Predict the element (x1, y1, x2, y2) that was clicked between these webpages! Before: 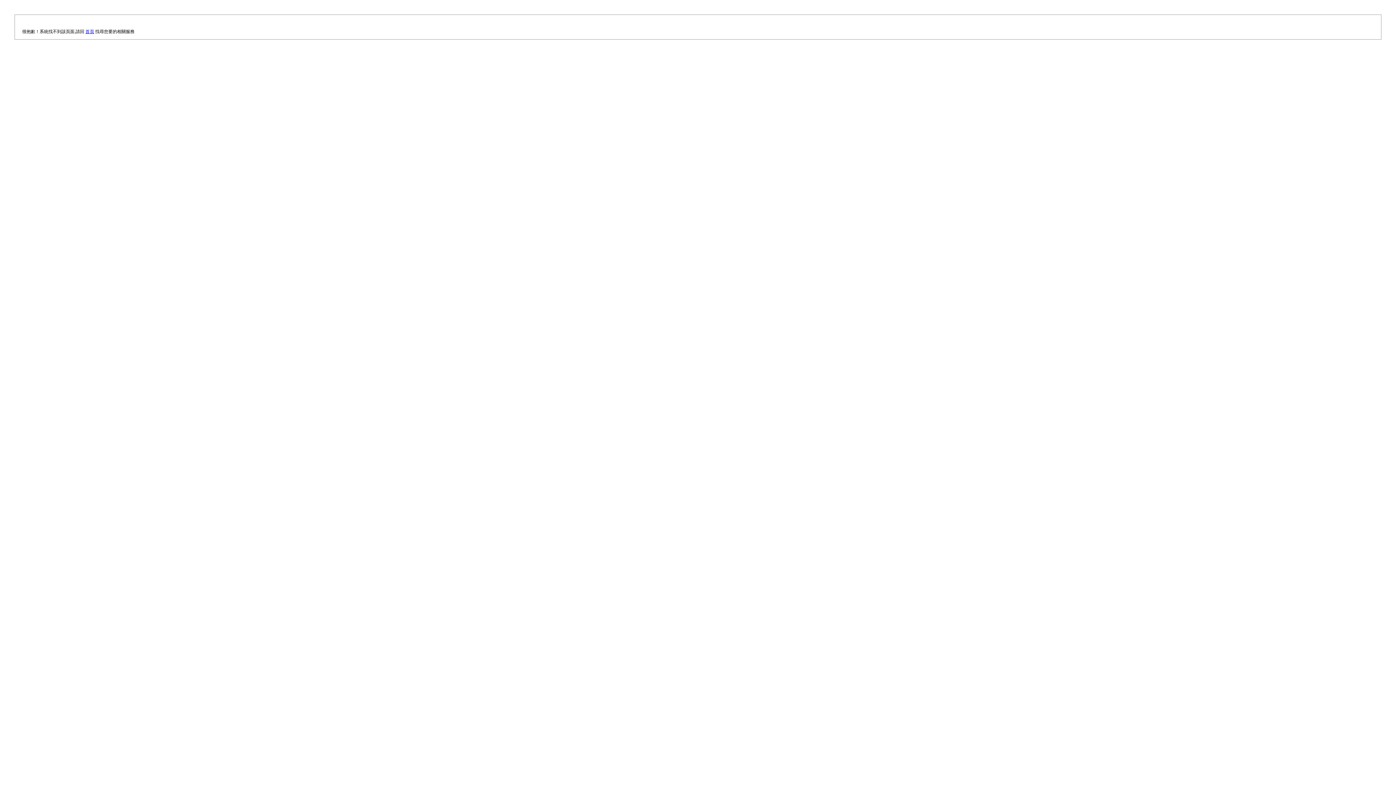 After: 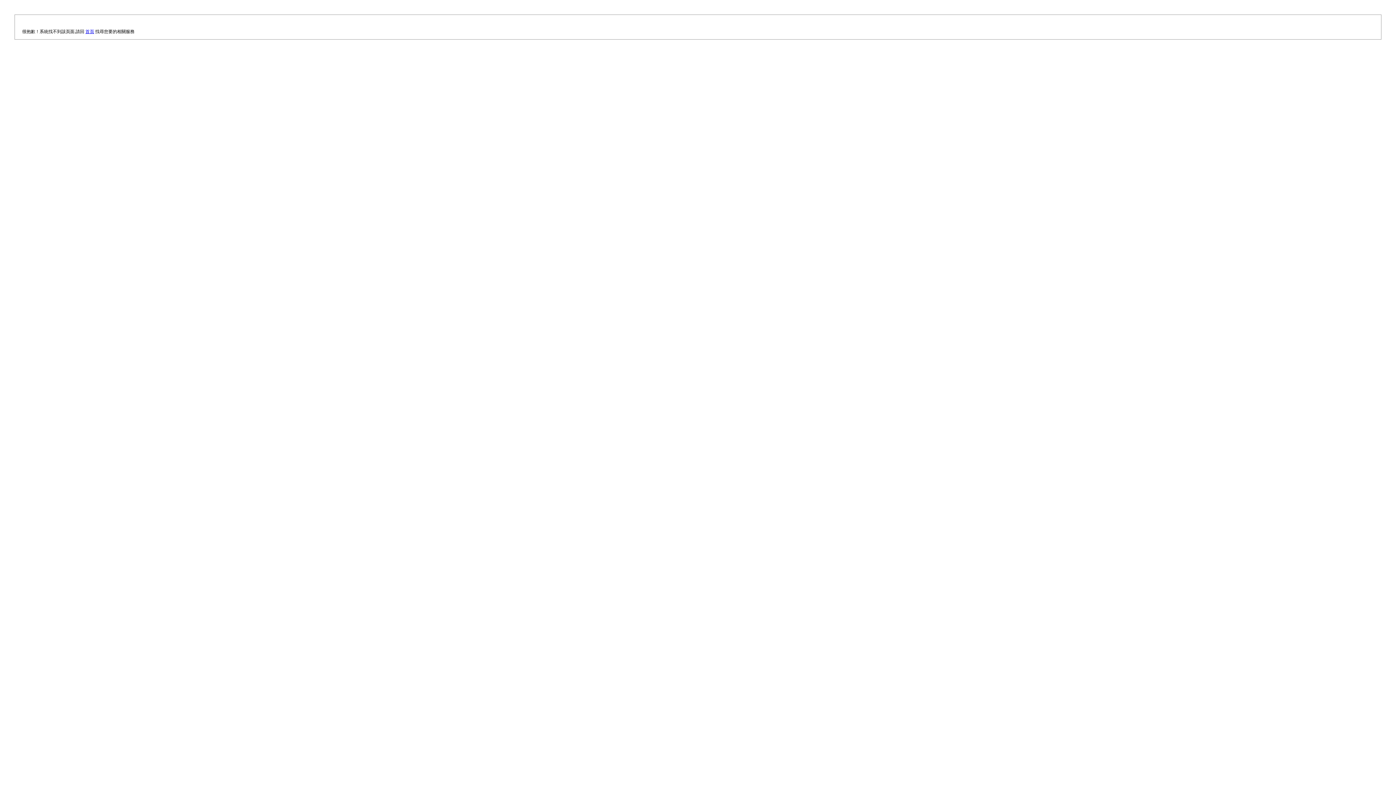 Action: label: 首頁 bbox: (85, 29, 94, 34)